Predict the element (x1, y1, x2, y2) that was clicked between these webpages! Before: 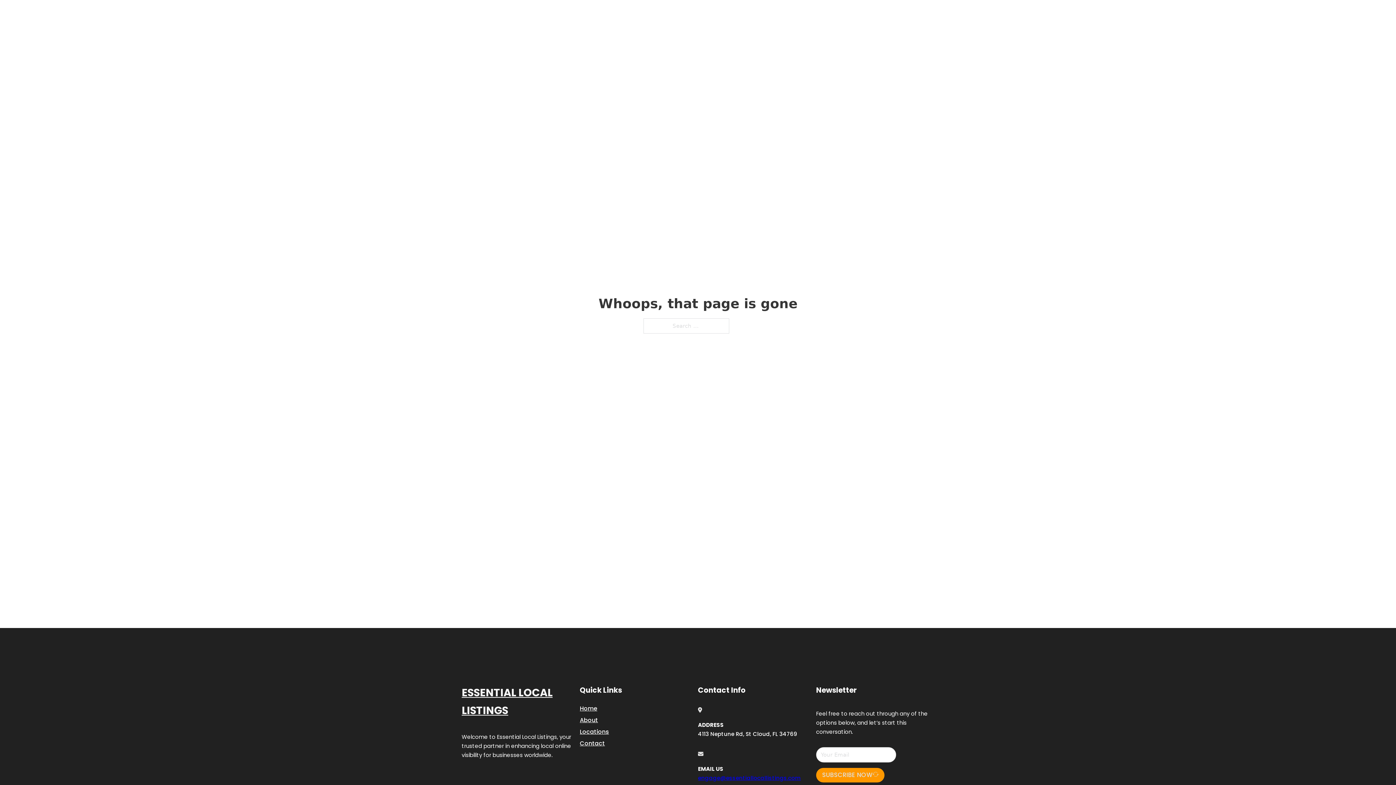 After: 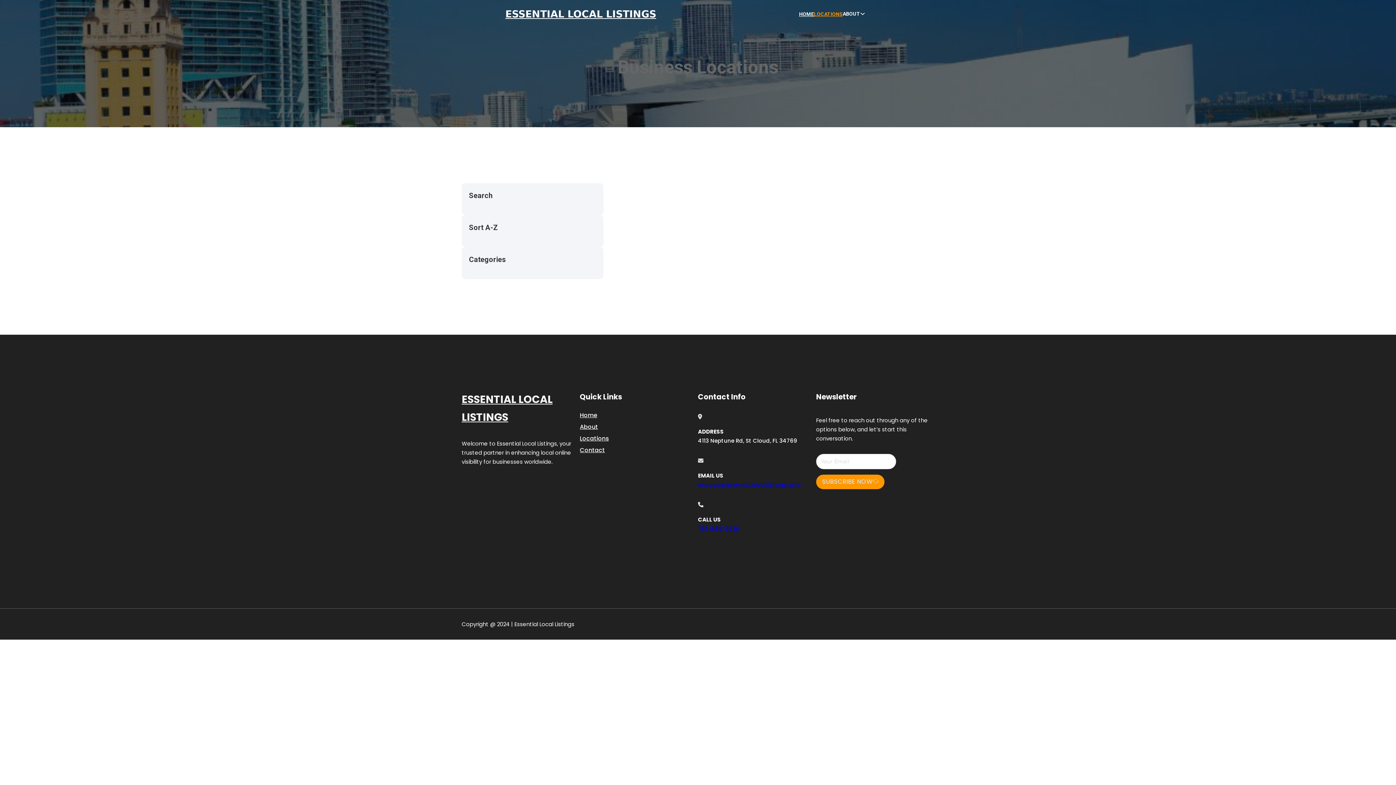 Action: label: LOCATIONS bbox: (814, 10, 842, 18)